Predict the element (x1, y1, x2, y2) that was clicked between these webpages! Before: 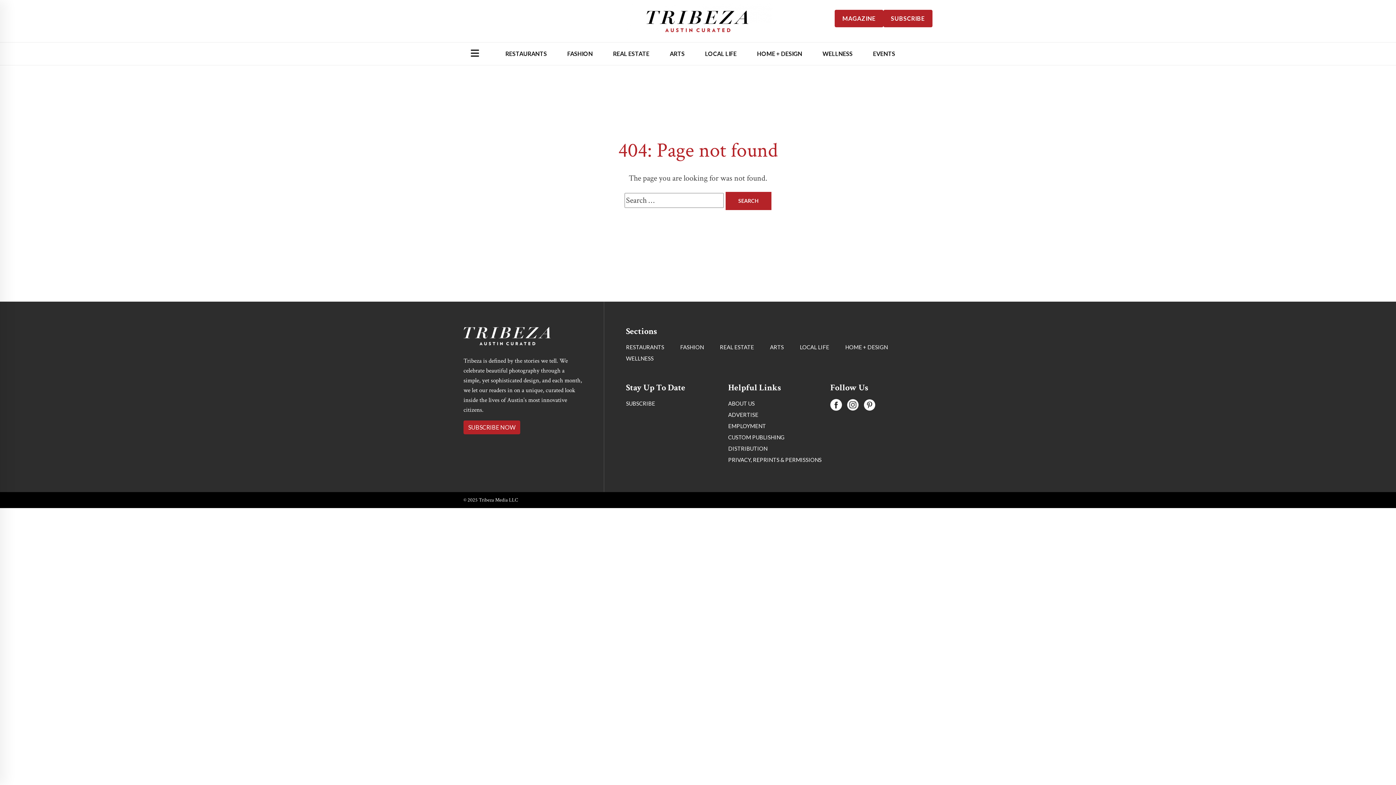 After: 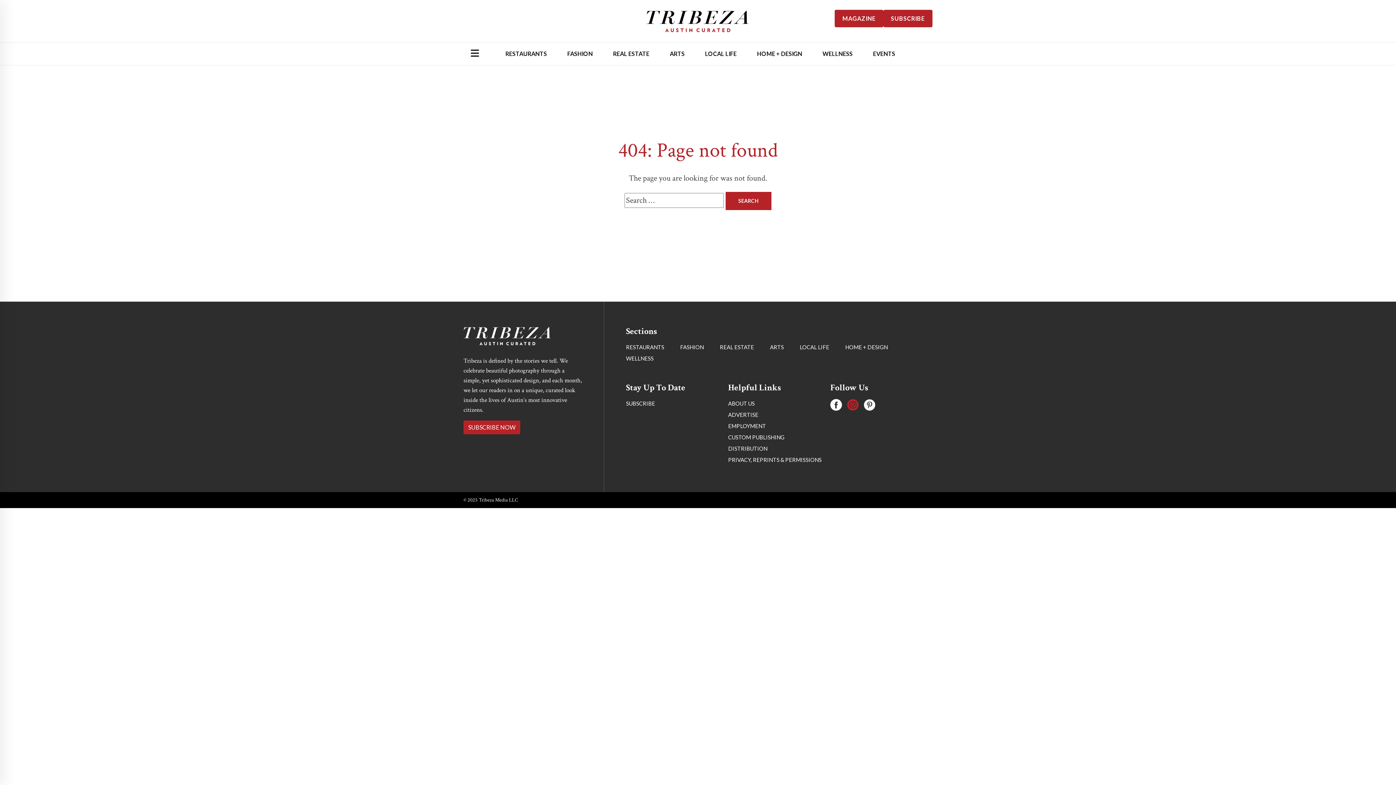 Action: bbox: (847, 399, 858, 410)